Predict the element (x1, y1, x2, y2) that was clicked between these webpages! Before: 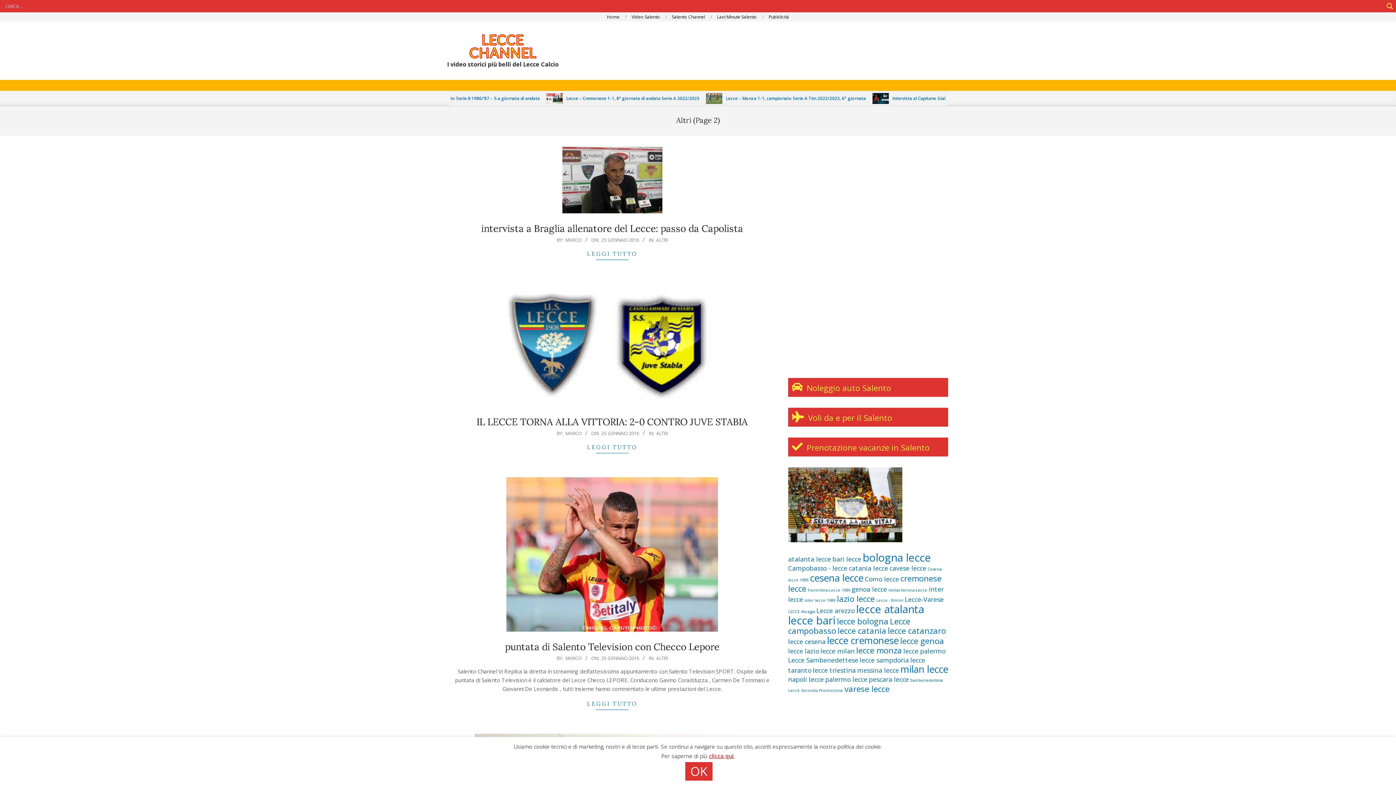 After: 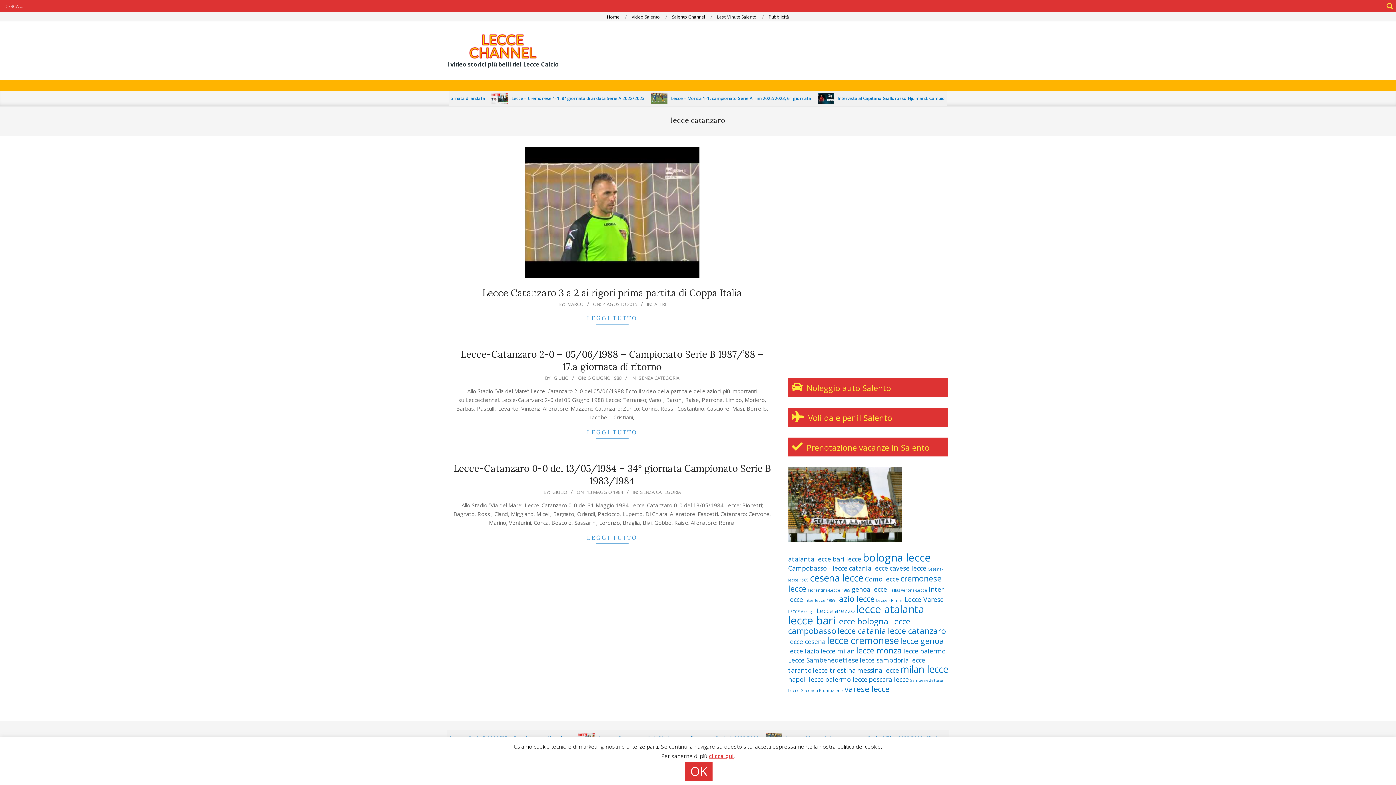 Action: bbox: (888, 625, 946, 636) label: lecce catanzaro (3 elementi)